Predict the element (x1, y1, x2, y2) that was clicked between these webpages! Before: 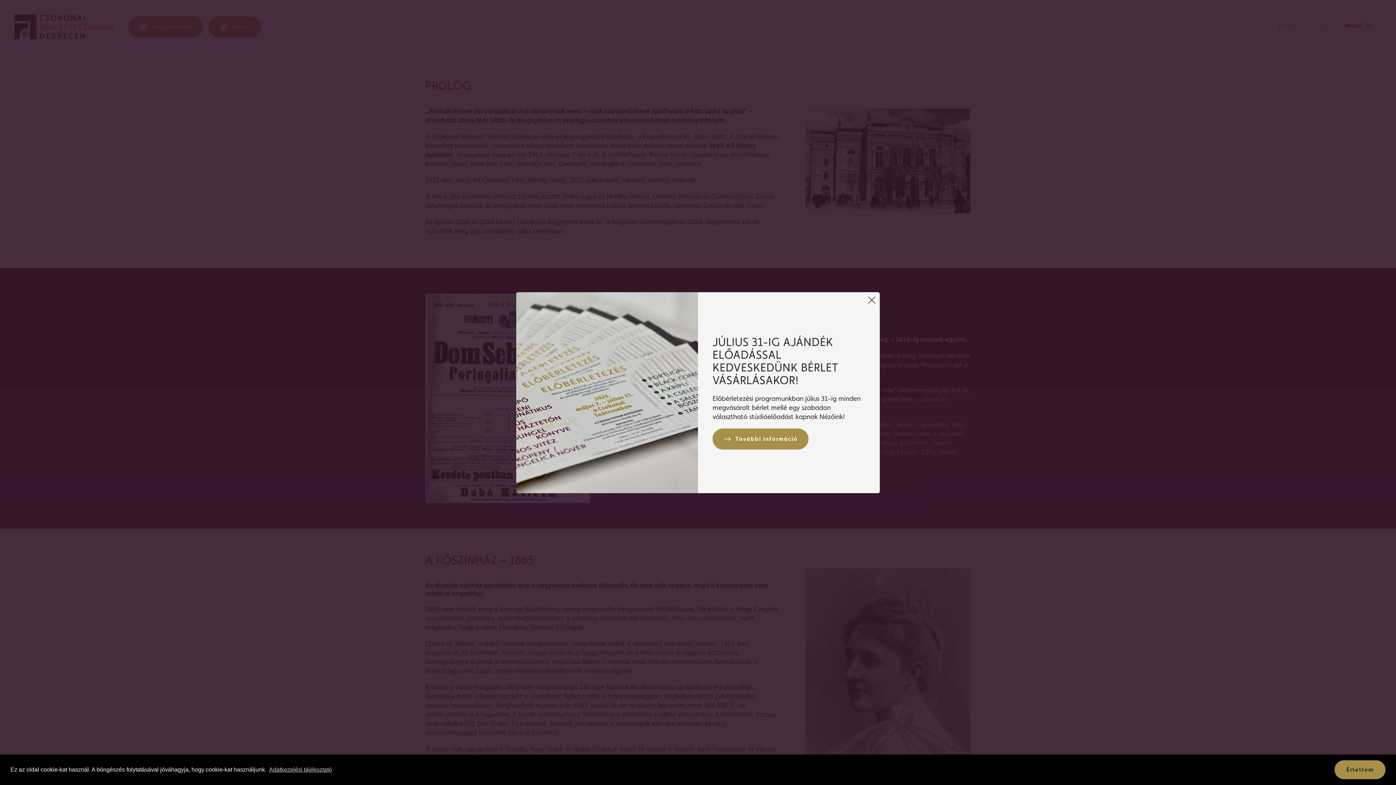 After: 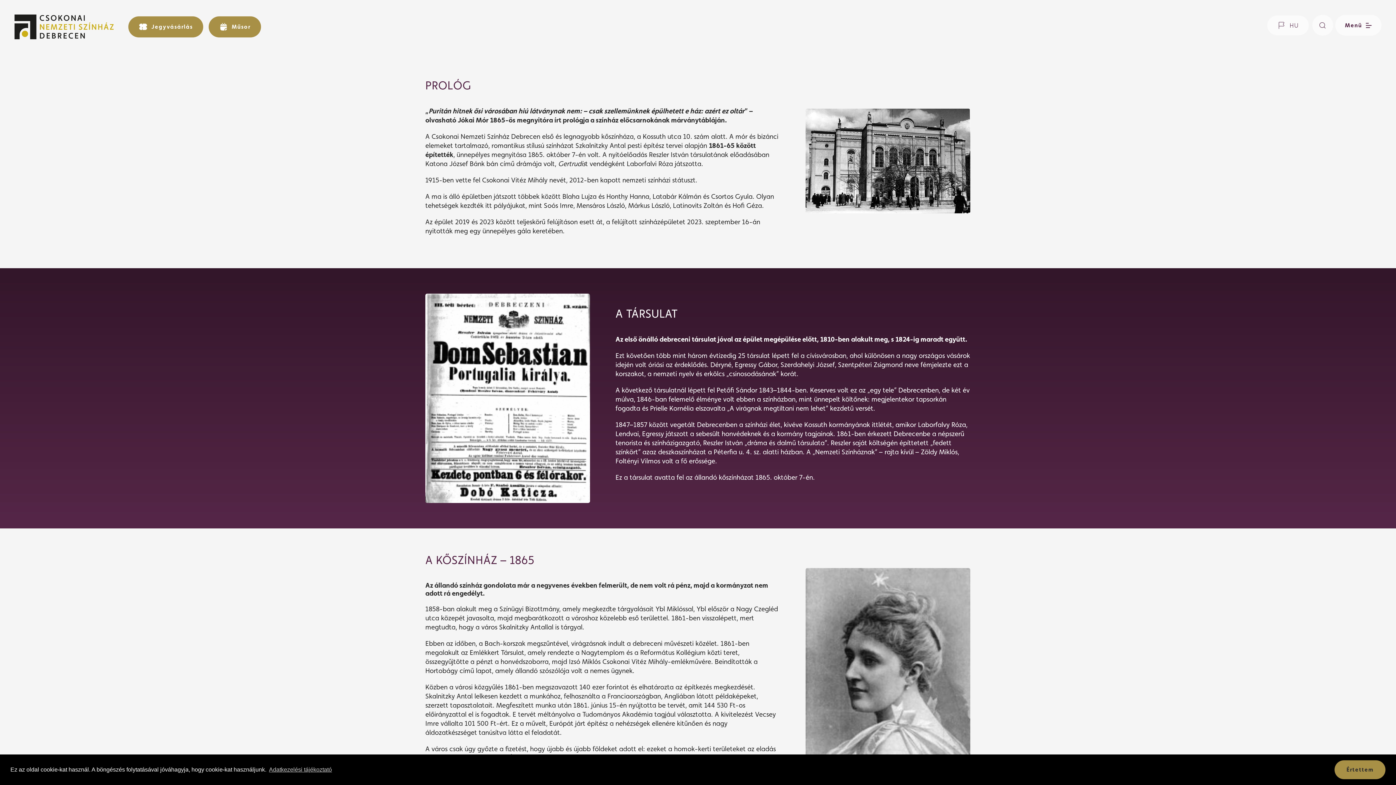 Action: bbox: (865, 293, 878, 306) label: Bezárás